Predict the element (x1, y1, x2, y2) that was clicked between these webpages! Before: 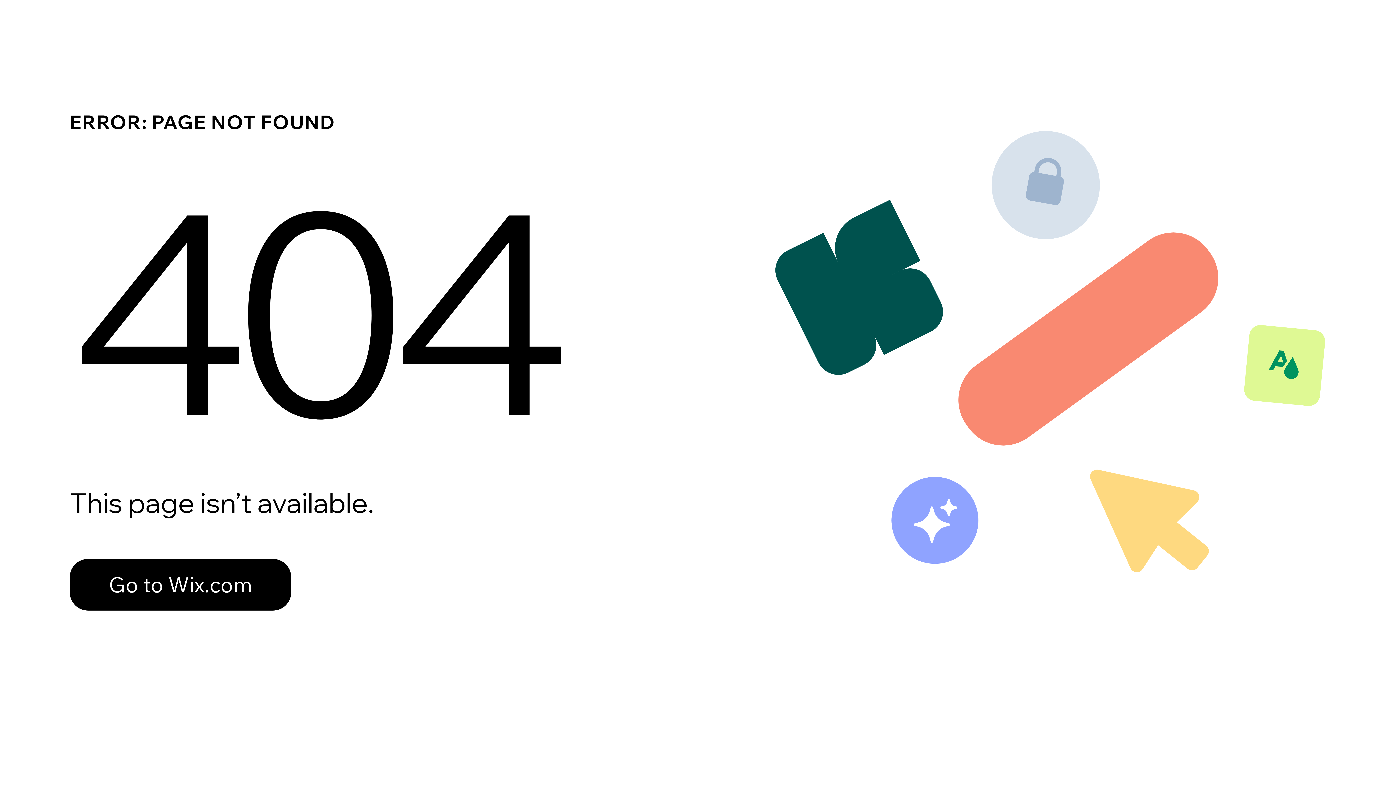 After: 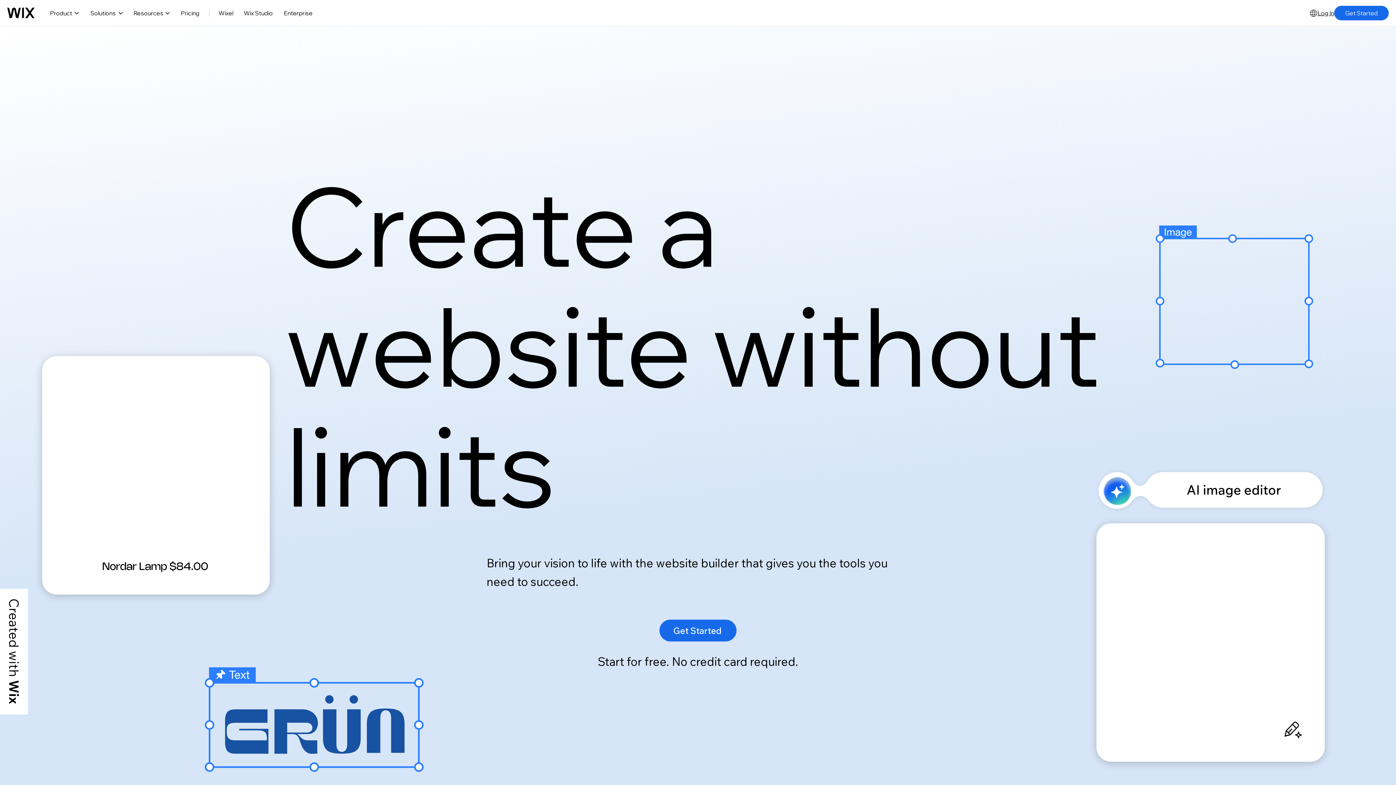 Action: label: Go to Wix.com bbox: (69, 559, 291, 610)